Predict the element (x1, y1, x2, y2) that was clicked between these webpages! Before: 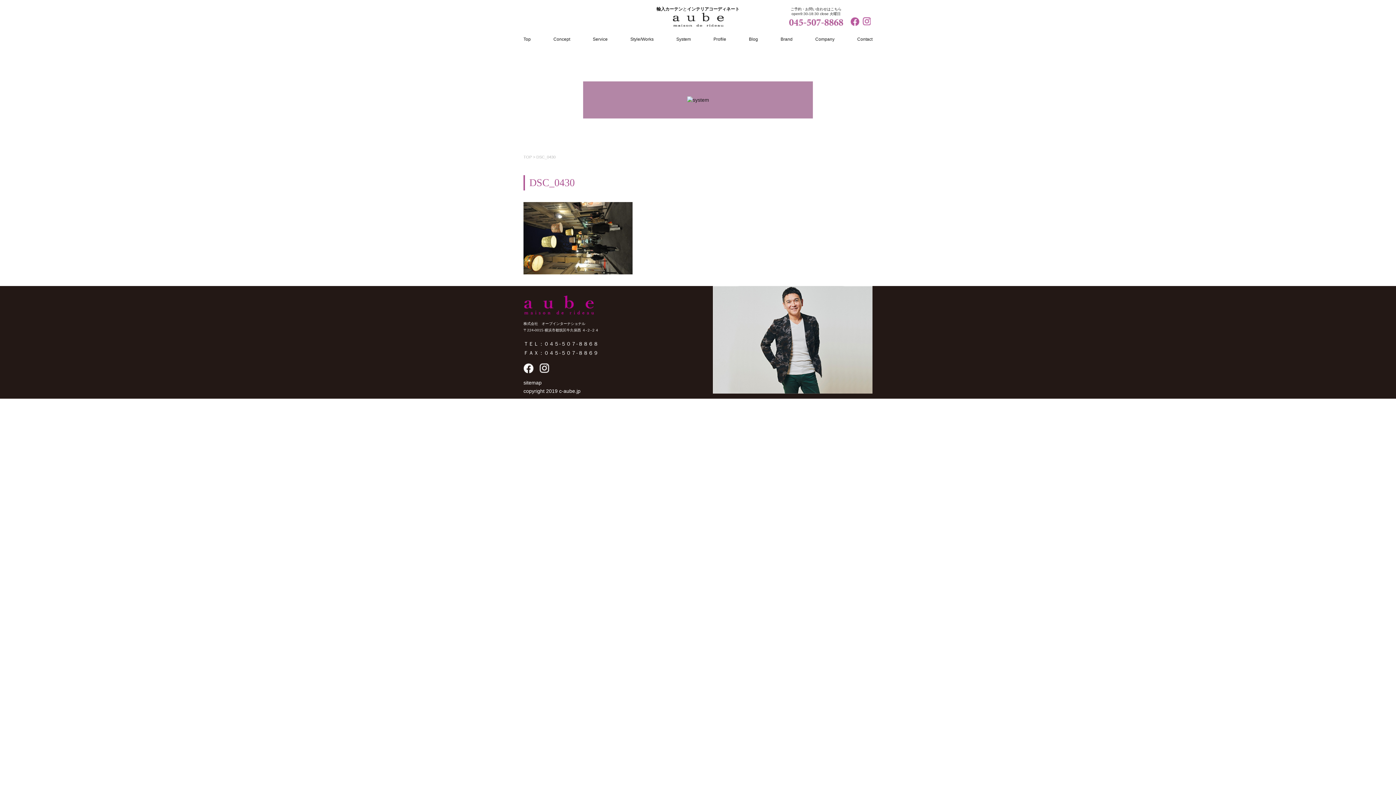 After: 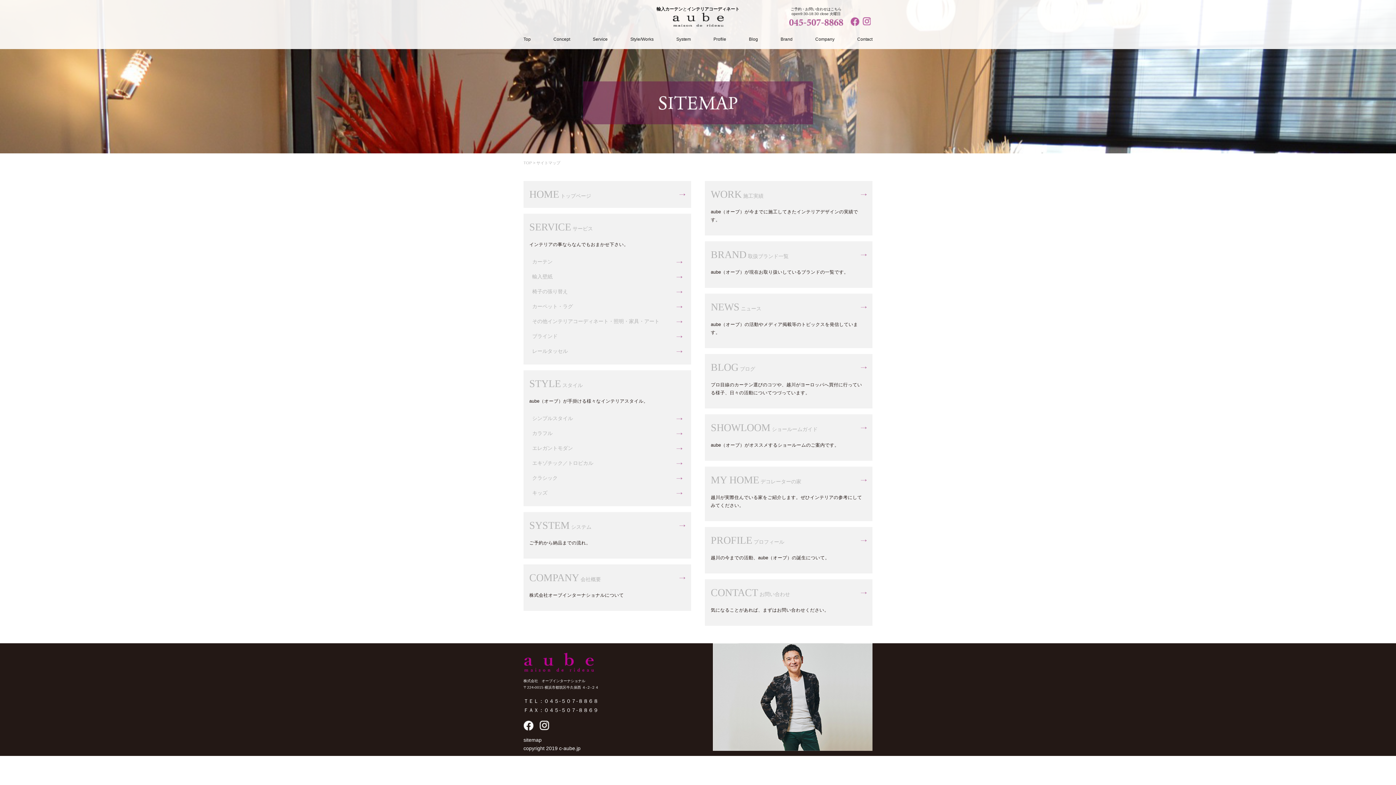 Action: bbox: (523, 380, 541, 385) label: sitemap